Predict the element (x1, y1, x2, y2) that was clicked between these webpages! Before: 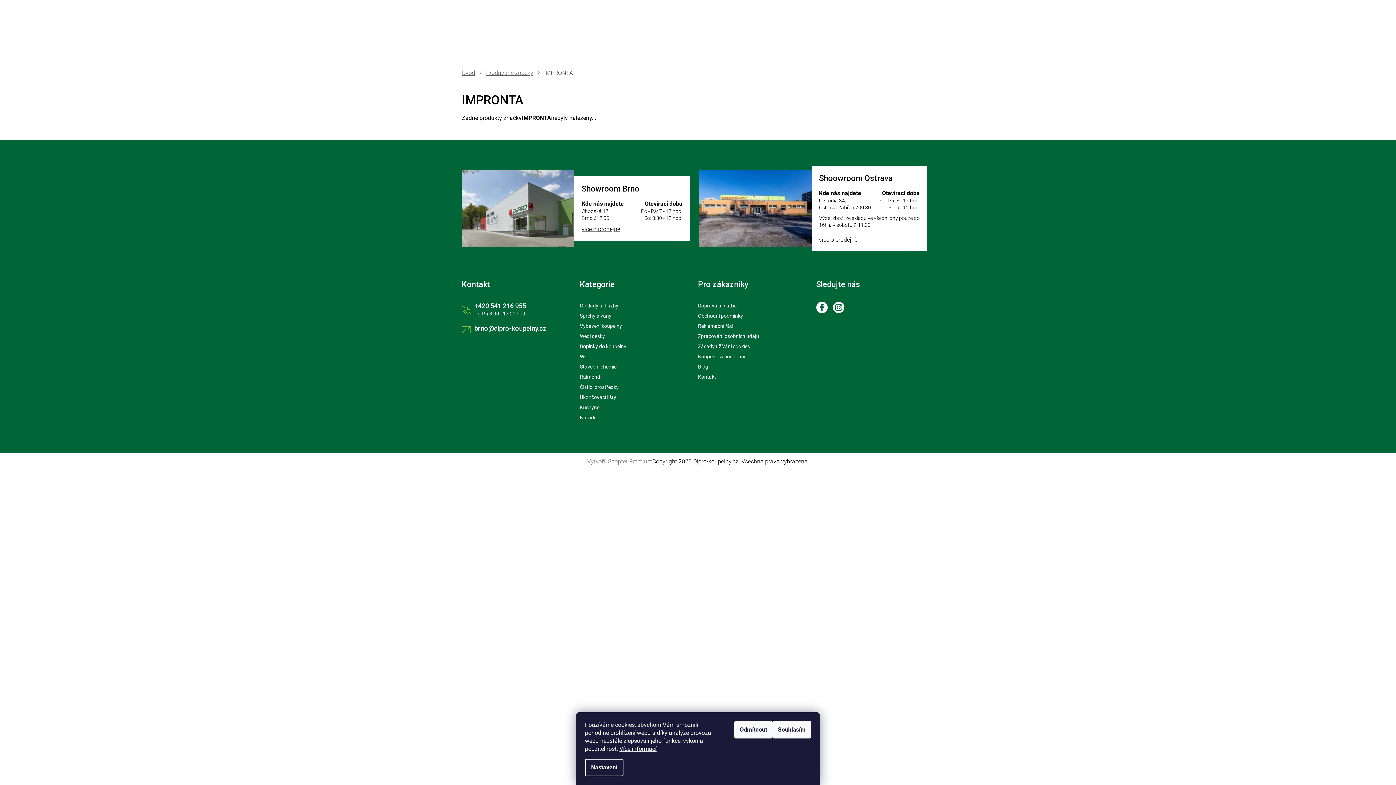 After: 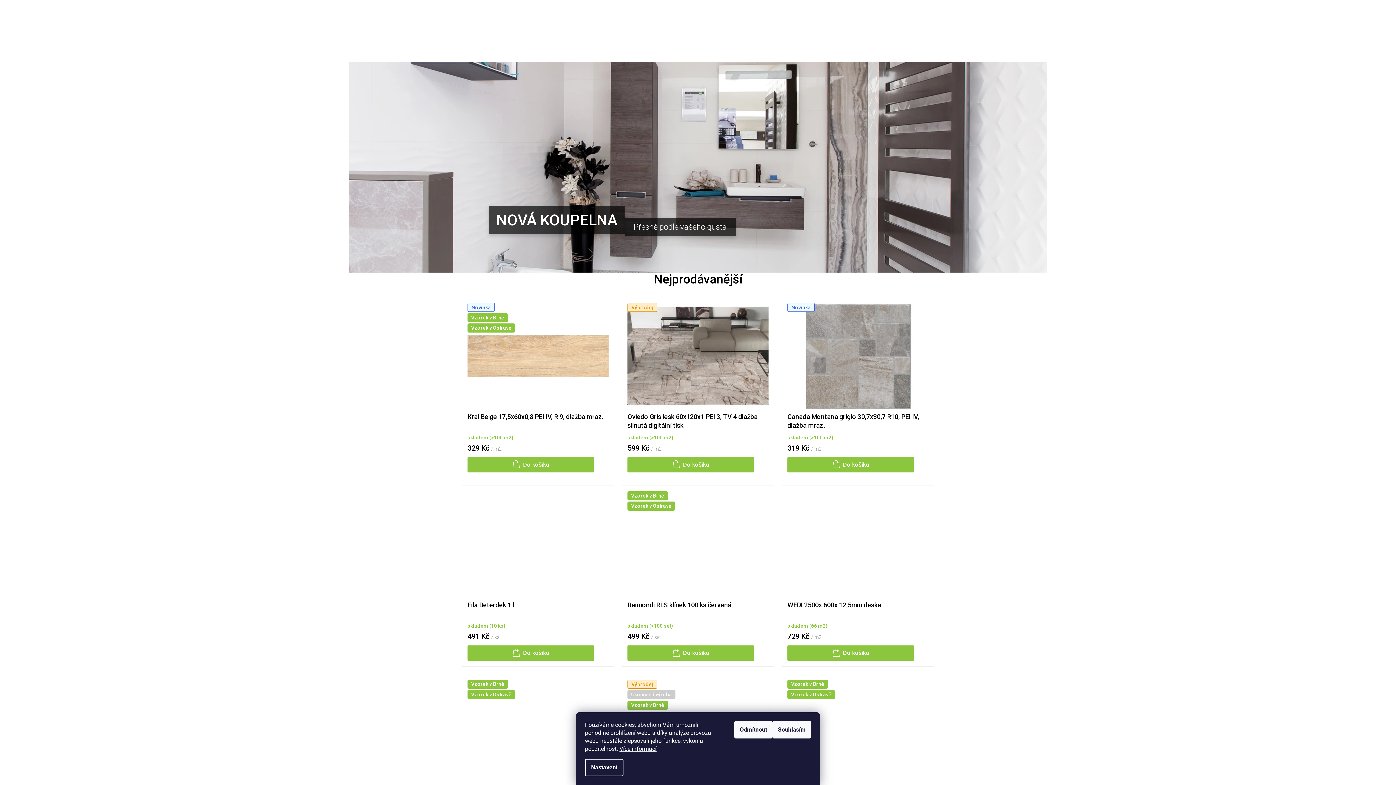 Action: label: Domů bbox: (461, 65, 480, 80)